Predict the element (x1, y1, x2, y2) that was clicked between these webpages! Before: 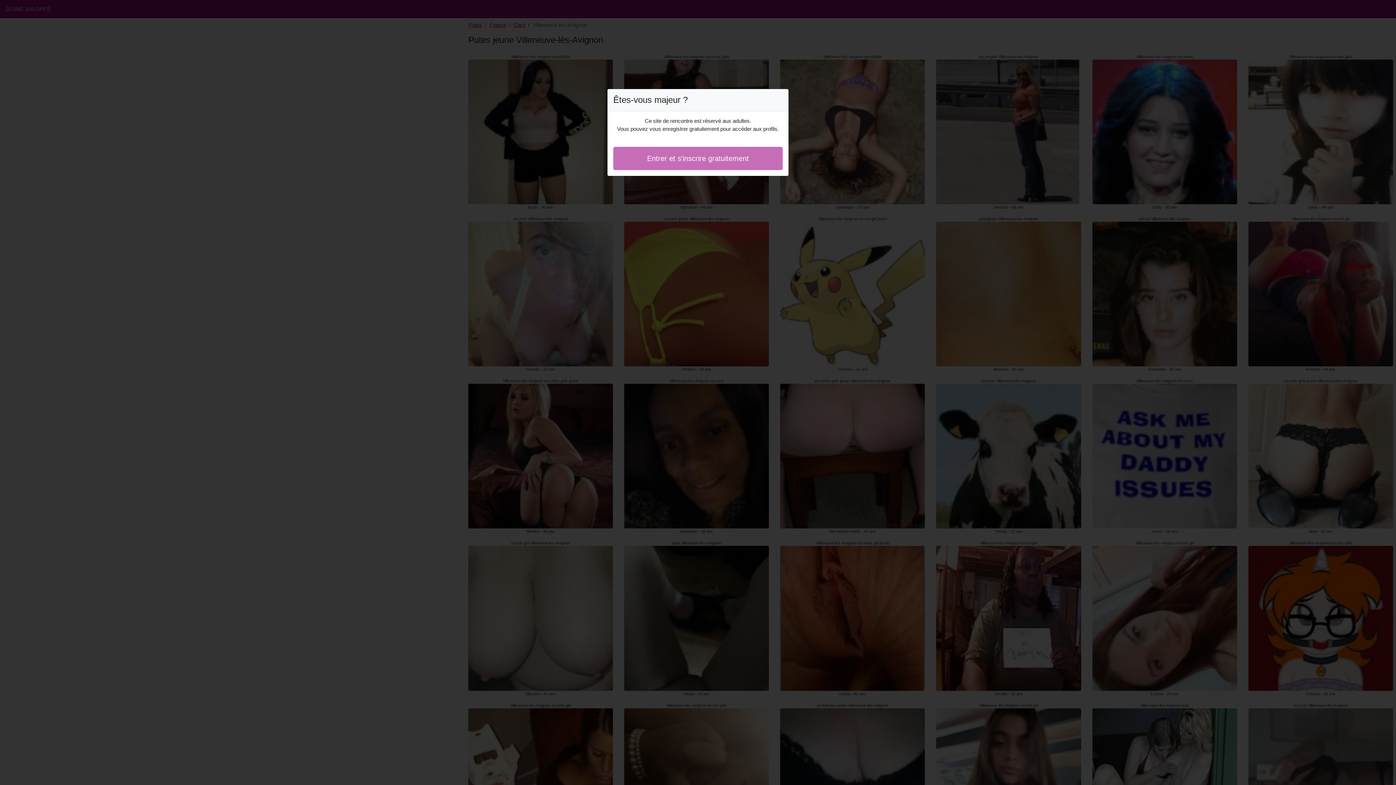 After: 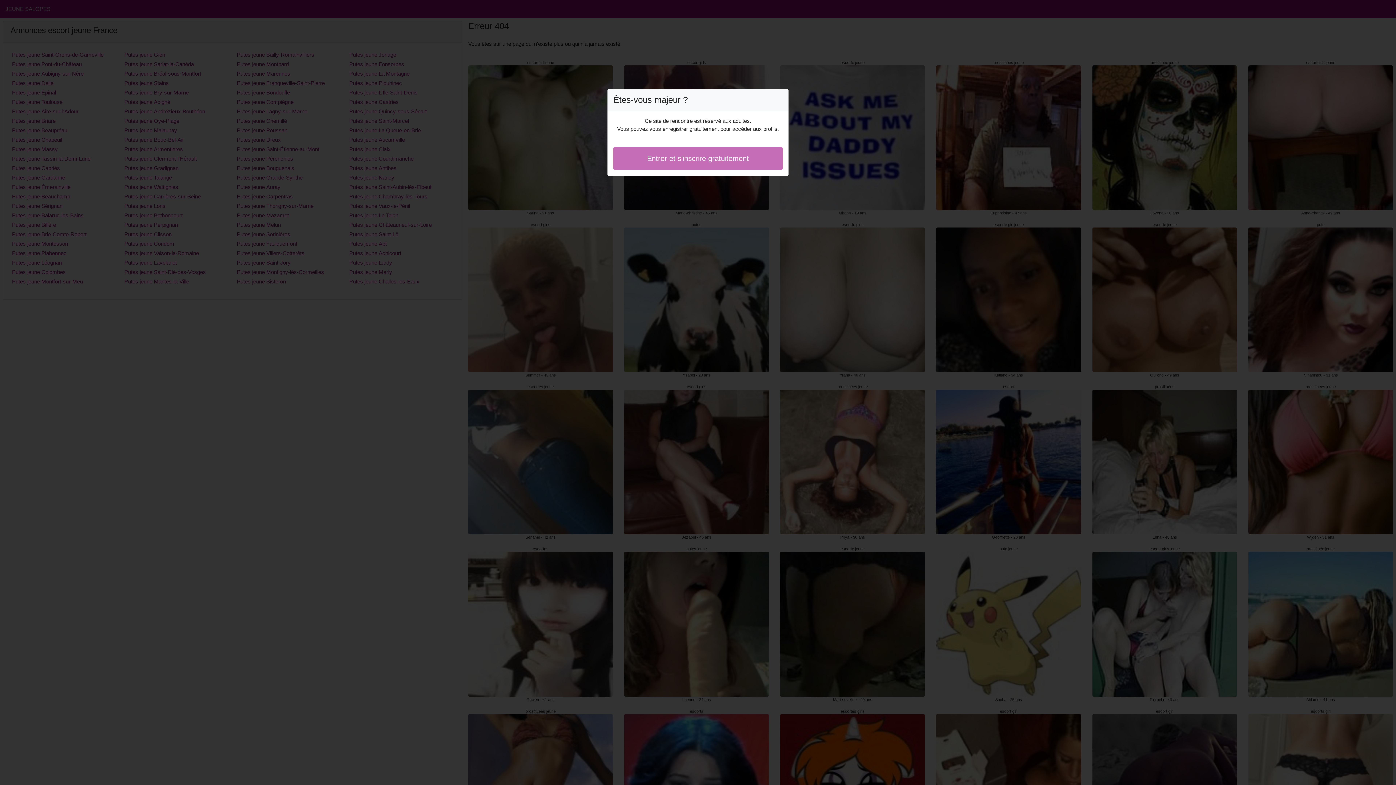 Action: bbox: (613, 146, 782, 170) label: Entrer et s'inscrire gratuitement